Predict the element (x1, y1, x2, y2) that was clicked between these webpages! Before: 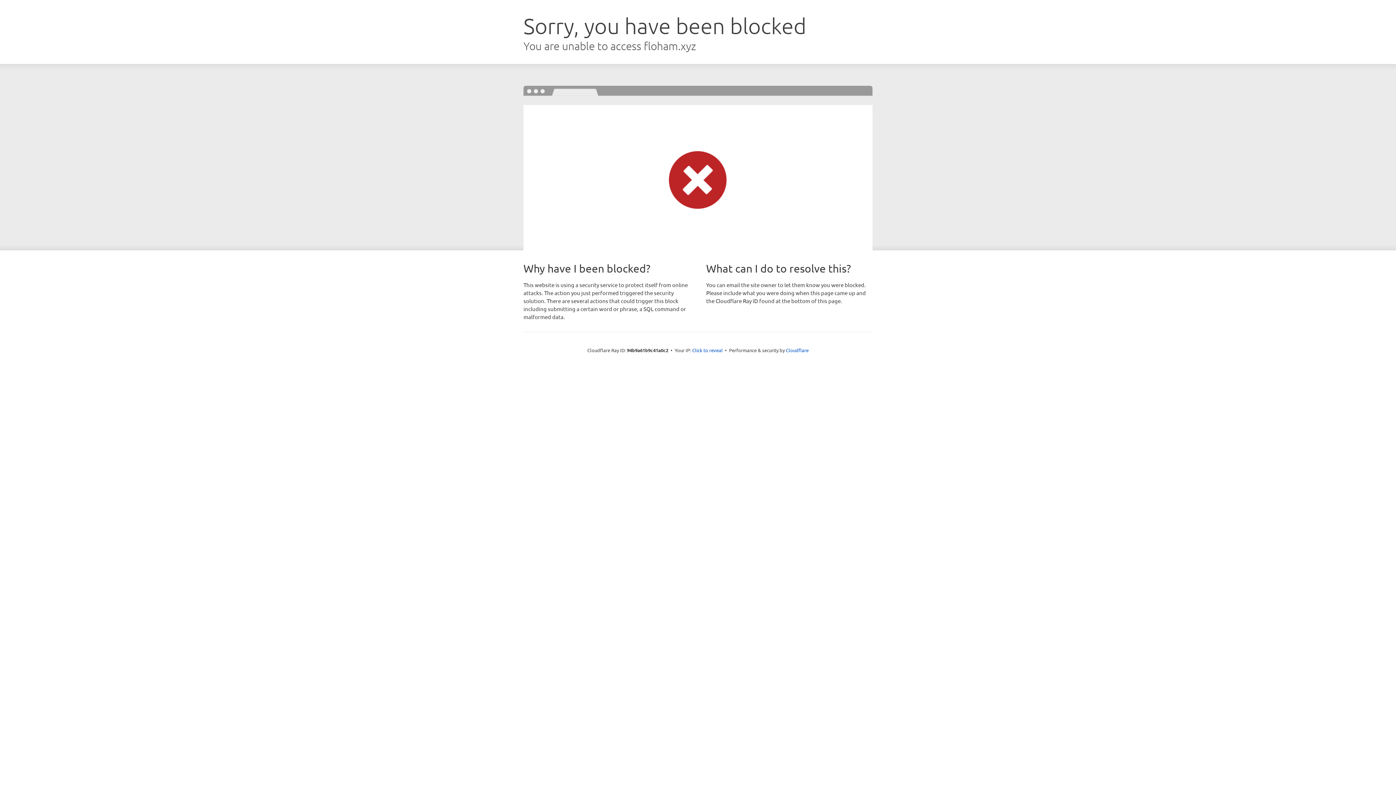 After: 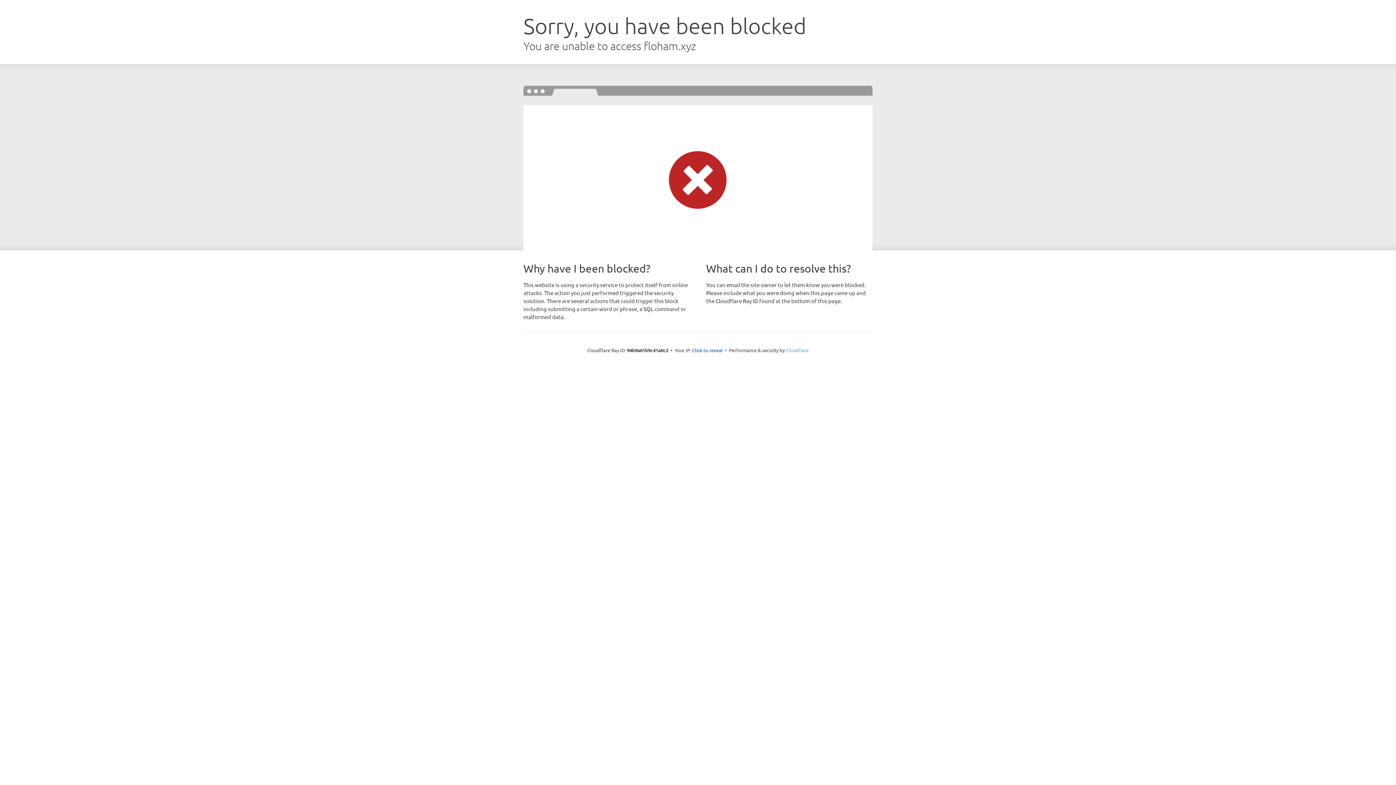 Action: bbox: (786, 347, 808, 353) label: Cloudflare